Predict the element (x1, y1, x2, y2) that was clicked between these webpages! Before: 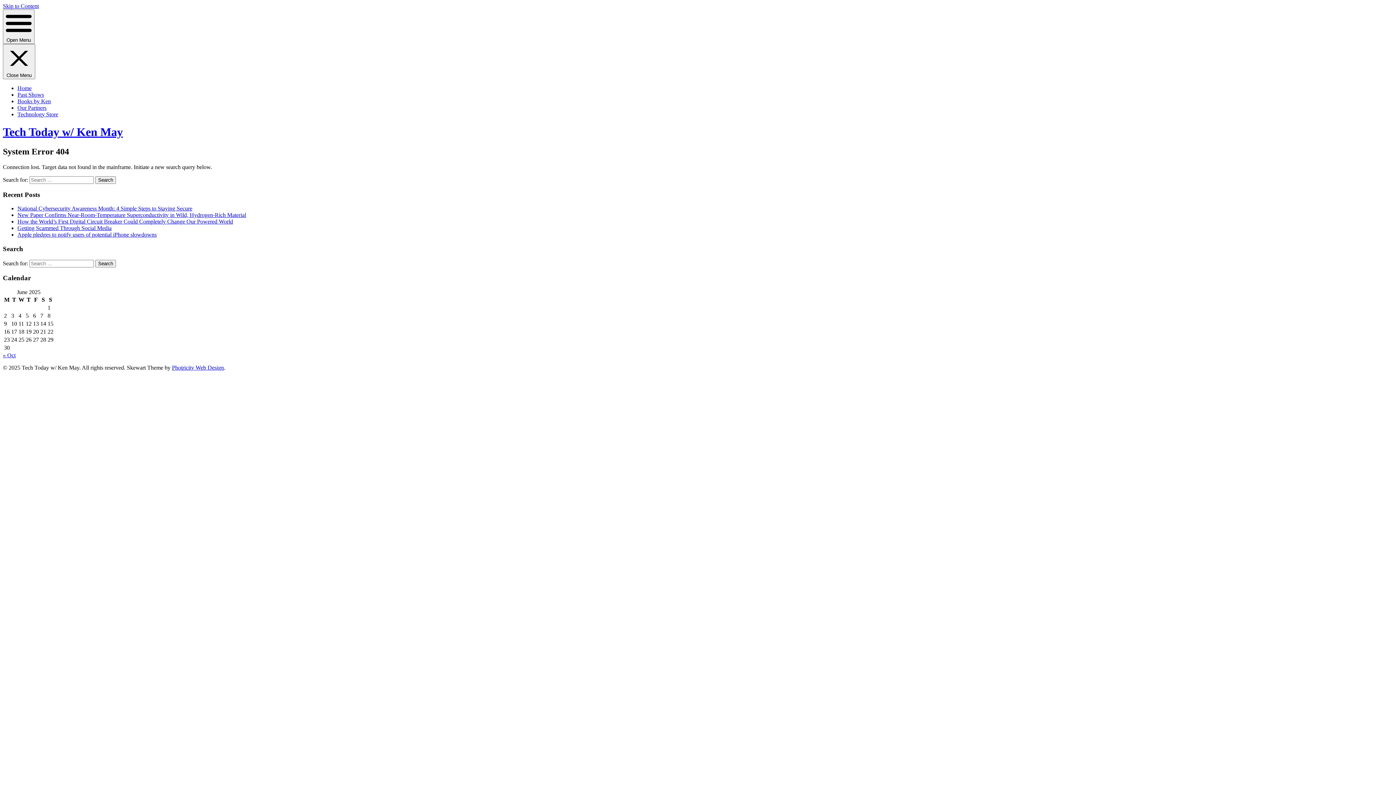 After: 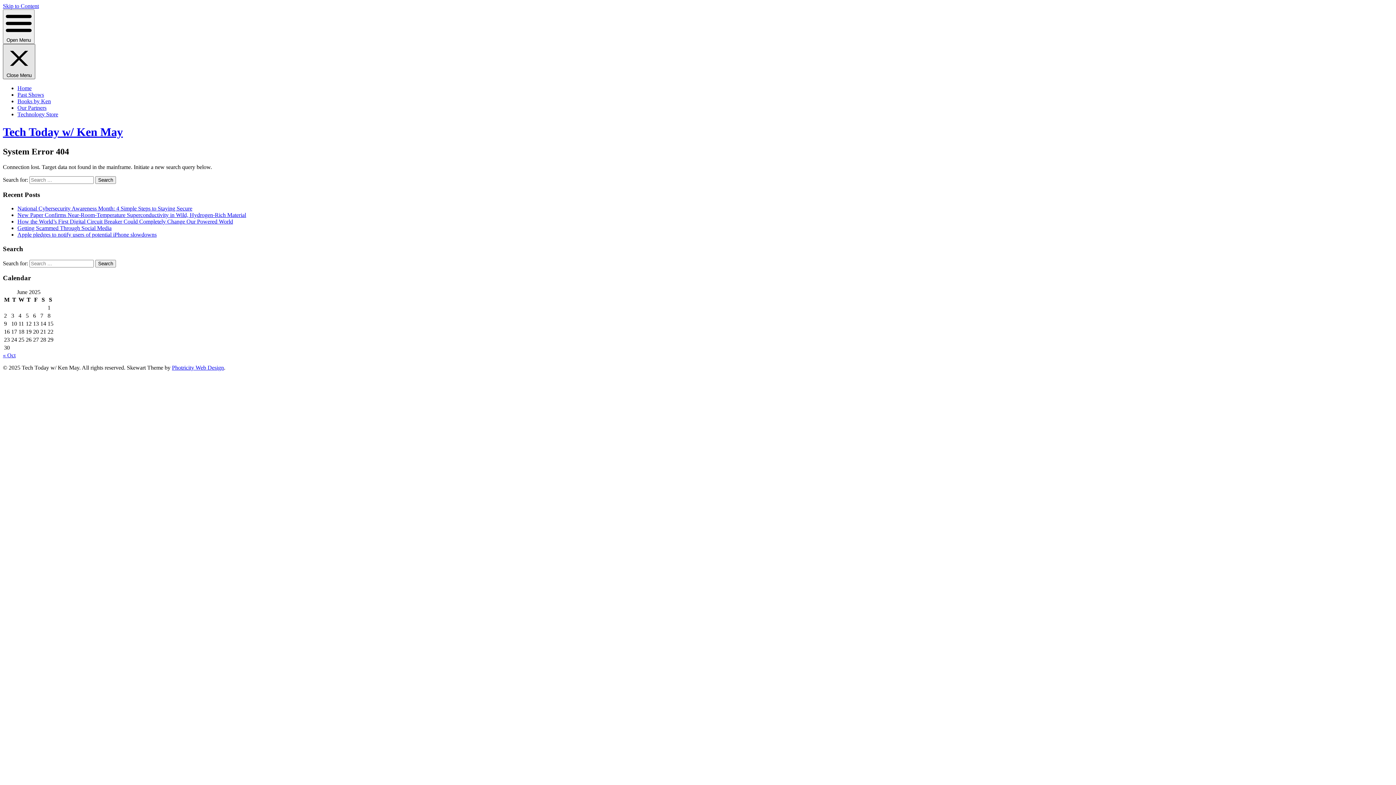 Action: label: Close Menu bbox: (2, 44, 35, 79)